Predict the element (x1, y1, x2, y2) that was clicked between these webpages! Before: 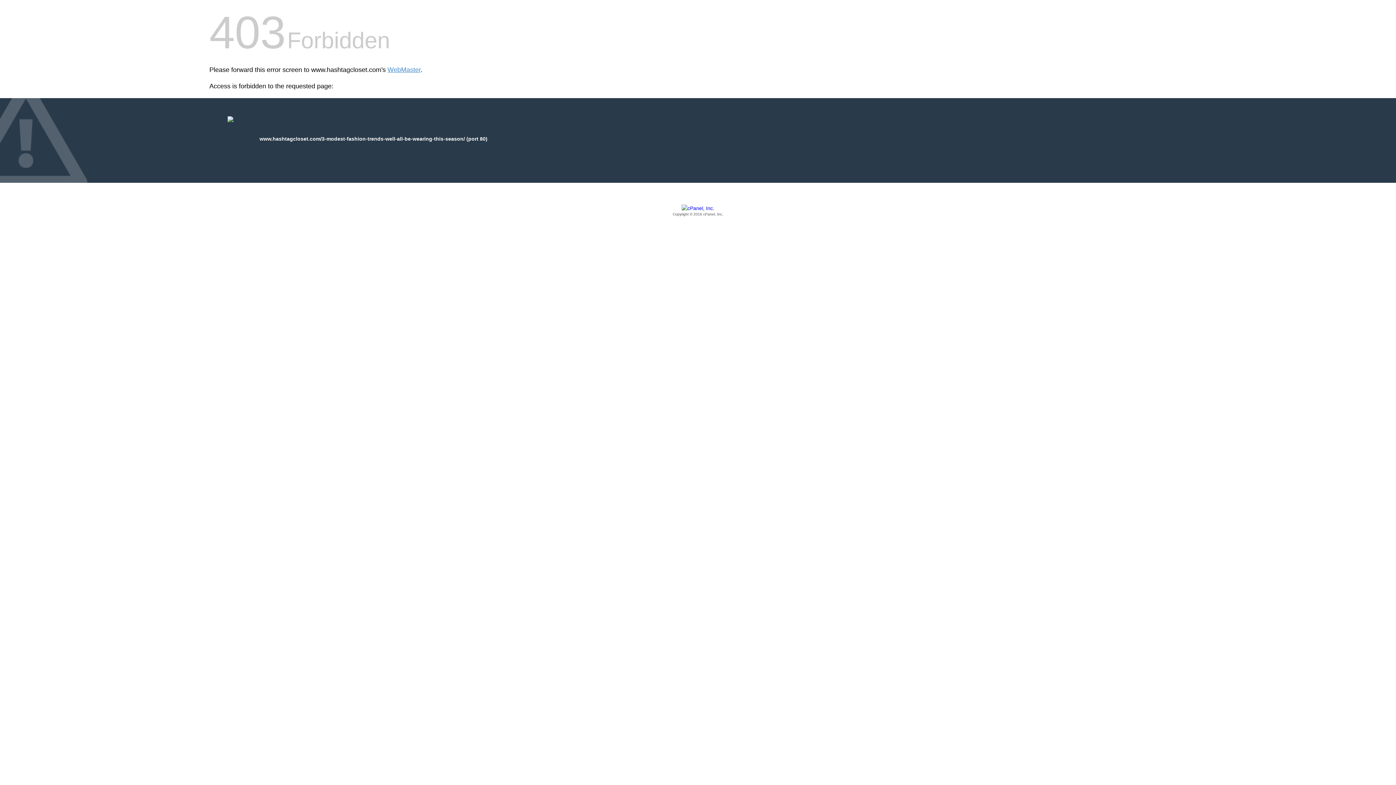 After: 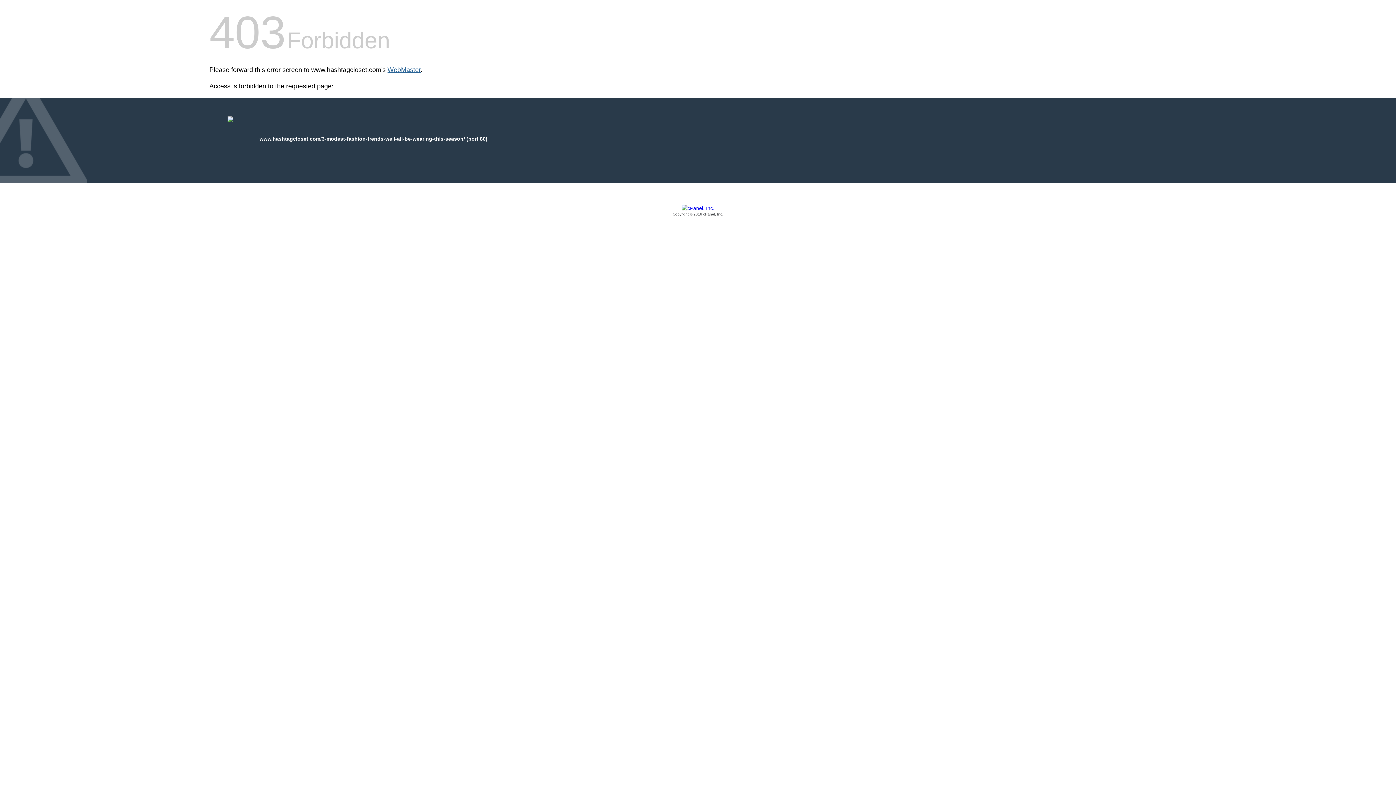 Action: bbox: (387, 66, 420, 73) label: WebMaster